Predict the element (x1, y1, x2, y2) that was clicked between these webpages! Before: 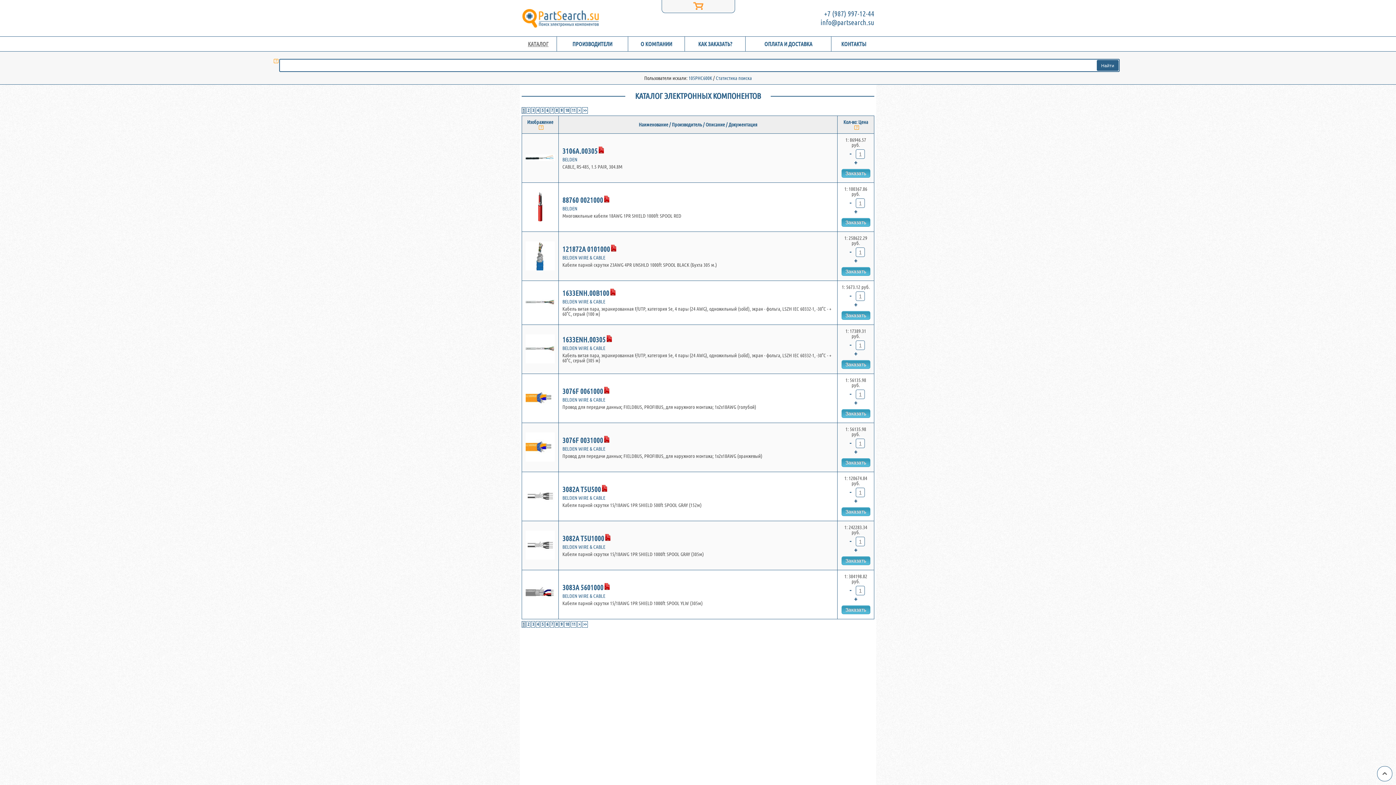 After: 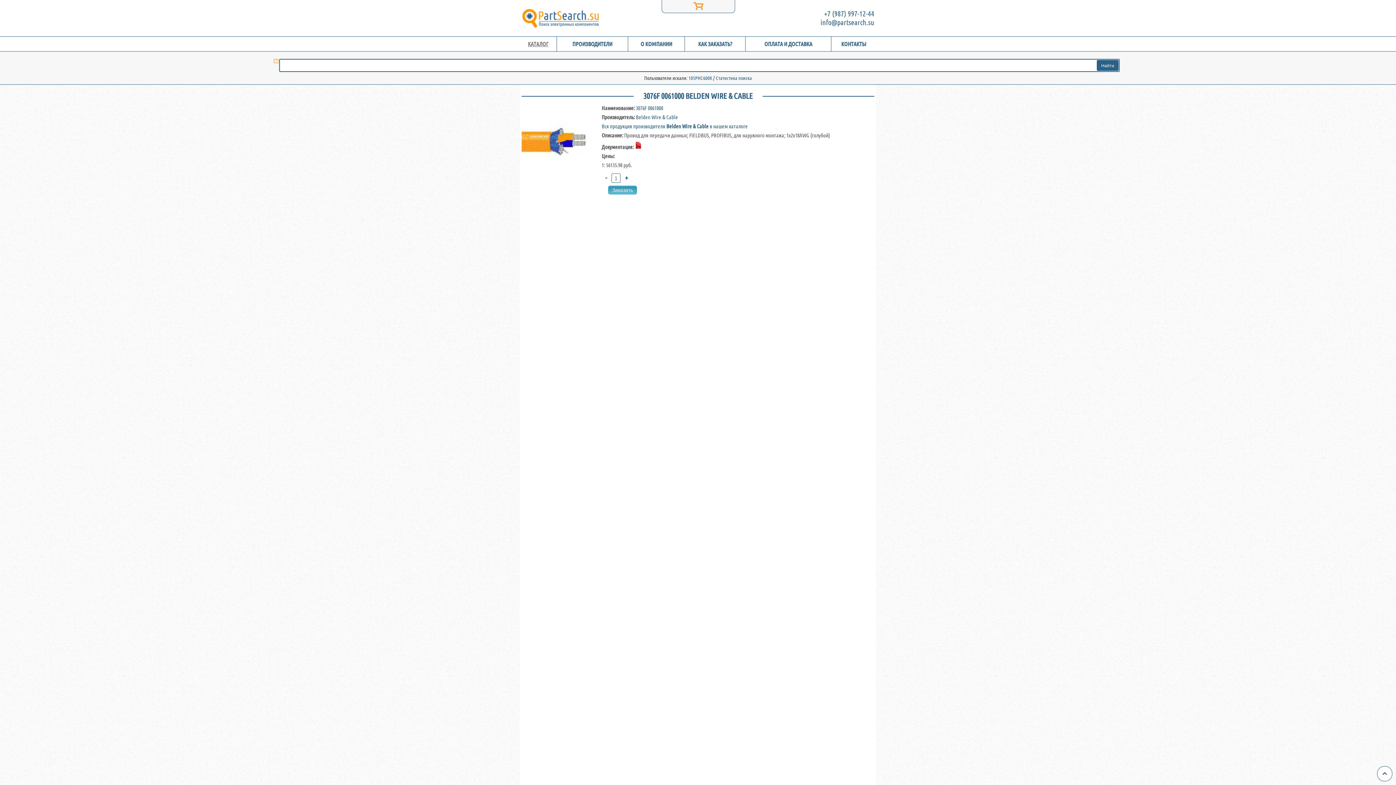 Action: bbox: (562, 387, 603, 395) label: 3076F 0061000